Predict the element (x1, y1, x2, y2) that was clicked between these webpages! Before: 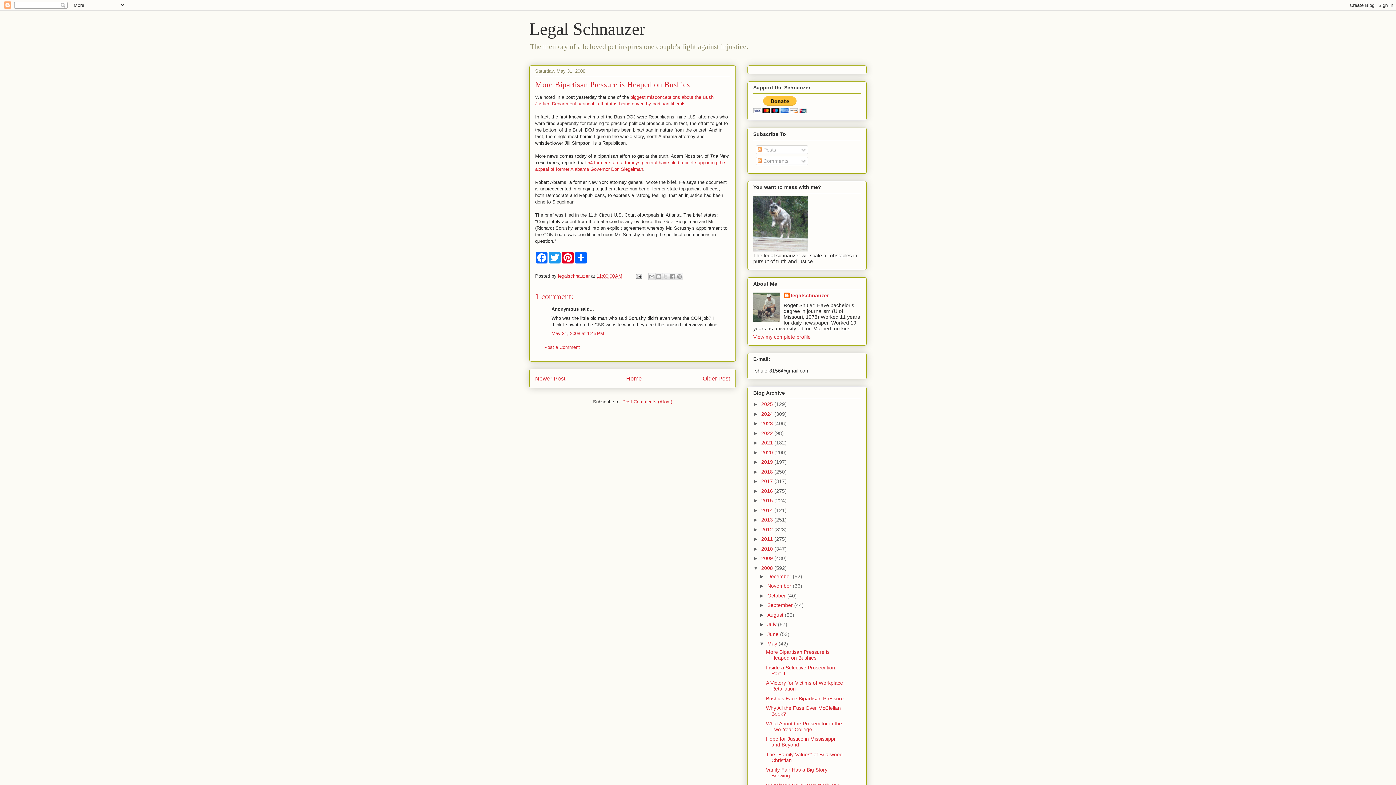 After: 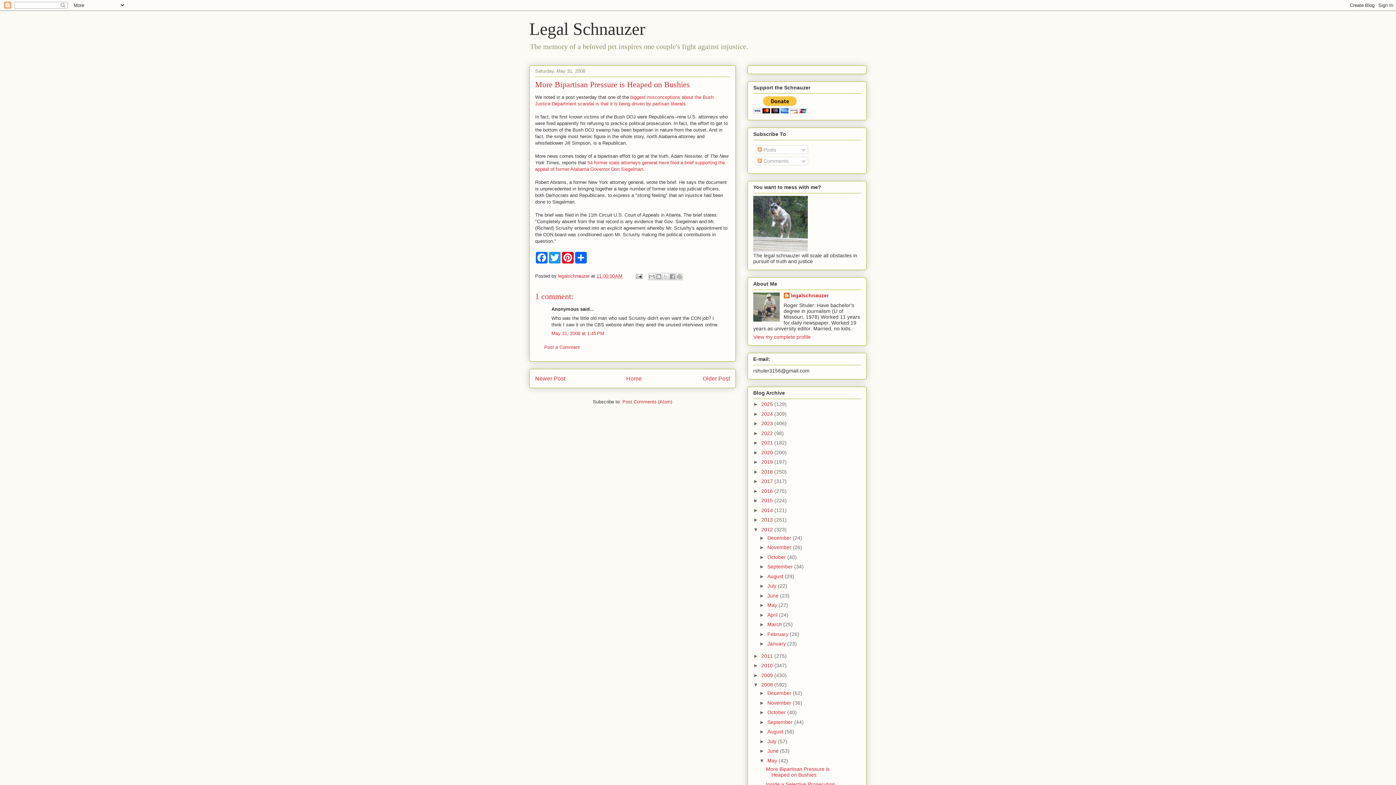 Action: bbox: (753, 526, 761, 532) label: ►  